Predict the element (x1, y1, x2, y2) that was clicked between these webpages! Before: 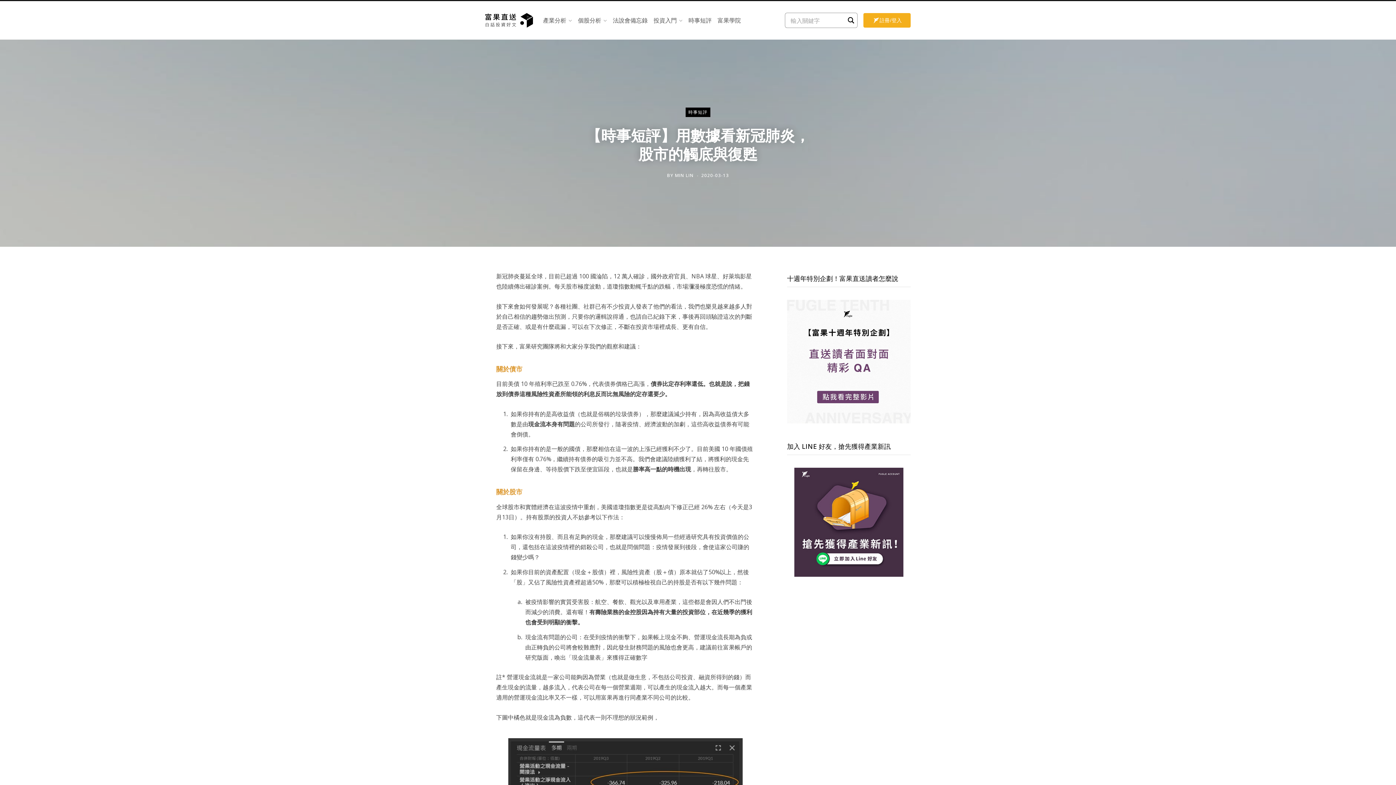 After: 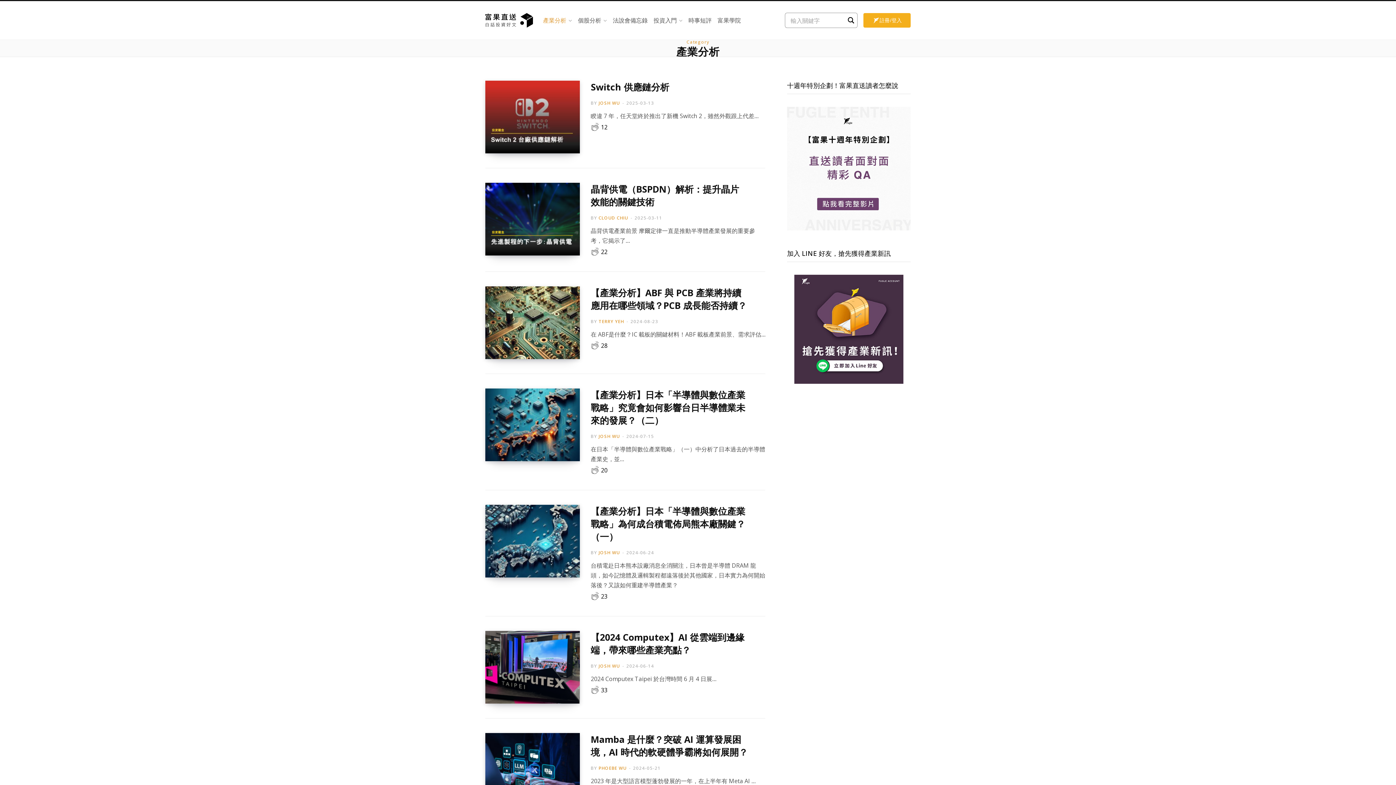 Action: label: 產業分析 bbox: (540, 7, 575, 33)